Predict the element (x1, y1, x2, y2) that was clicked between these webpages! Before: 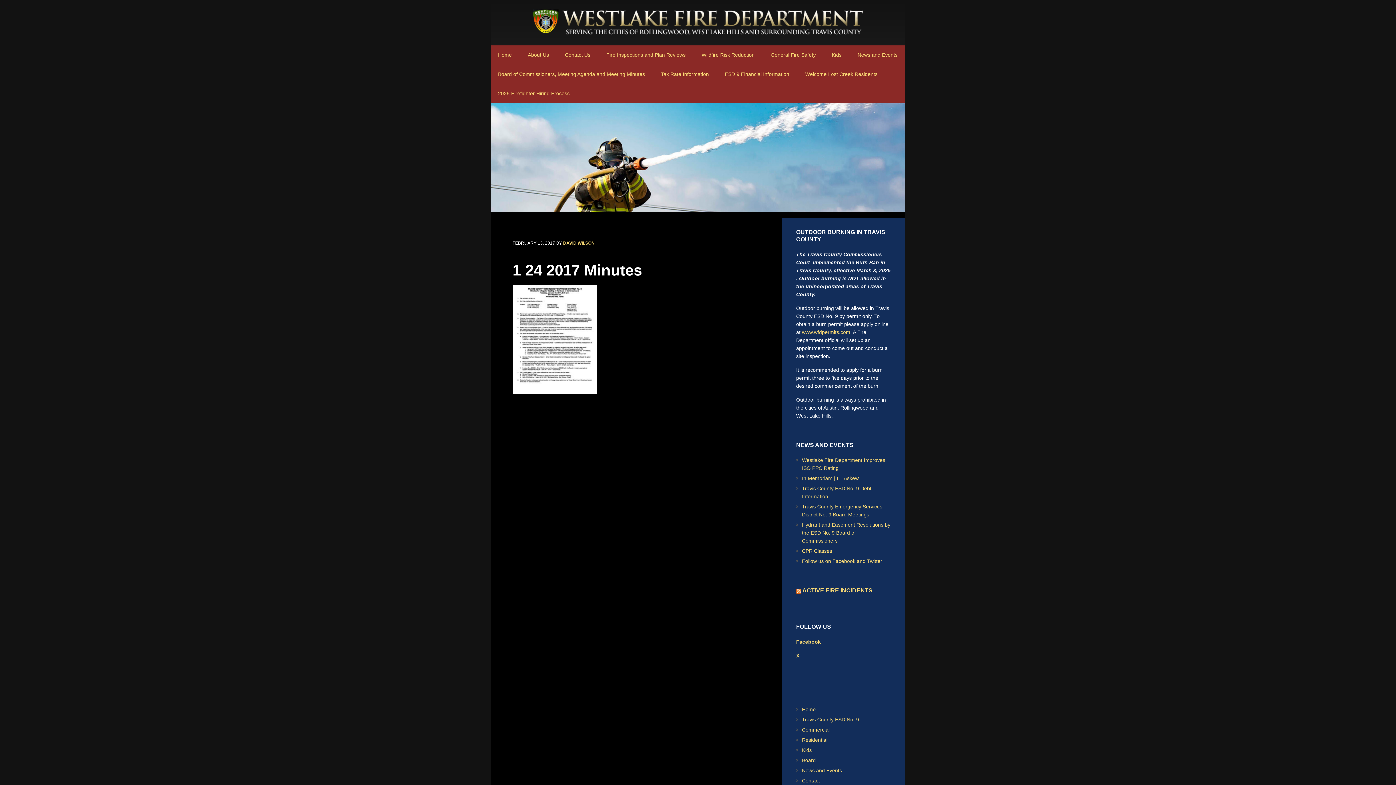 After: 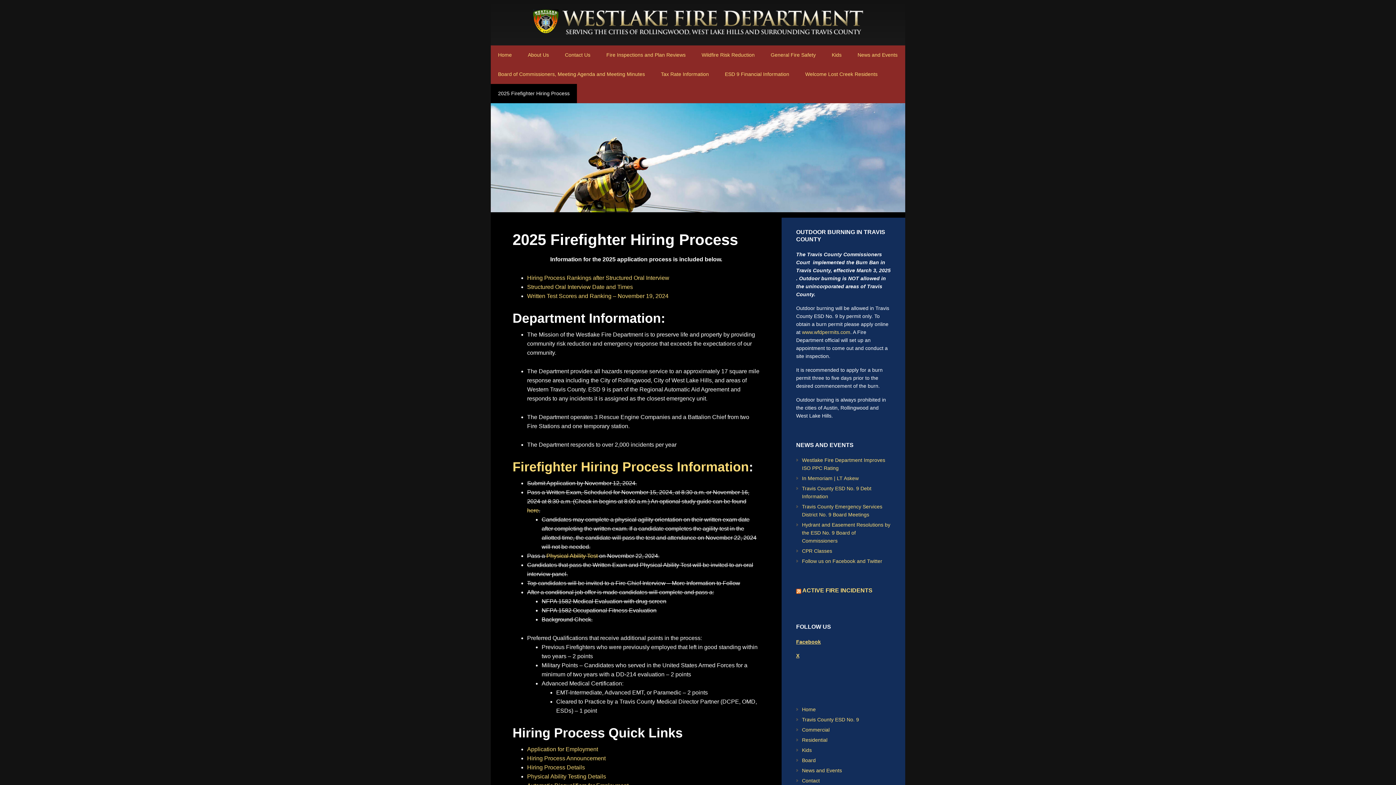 Action: bbox: (490, 84, 577, 103) label: 2025 Firefighter Hiring Process